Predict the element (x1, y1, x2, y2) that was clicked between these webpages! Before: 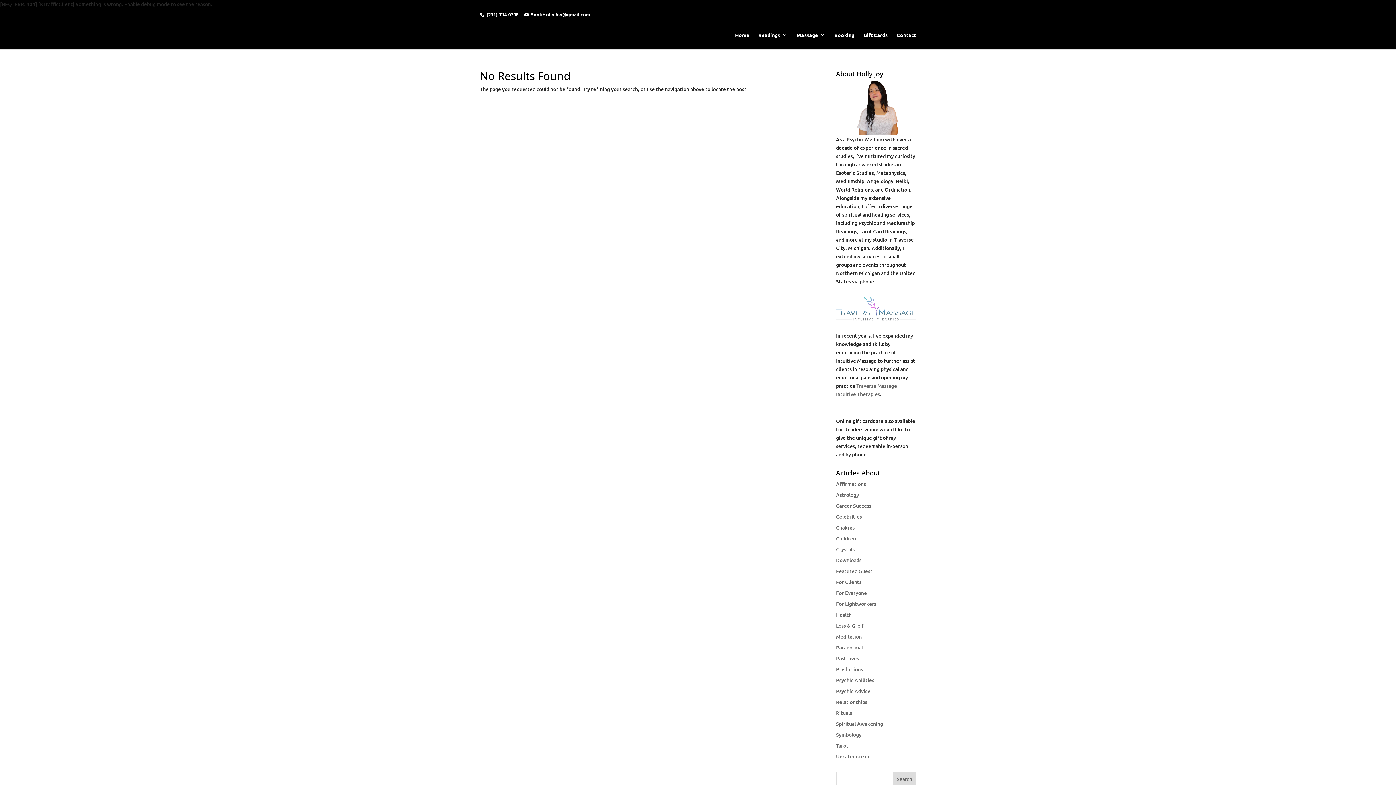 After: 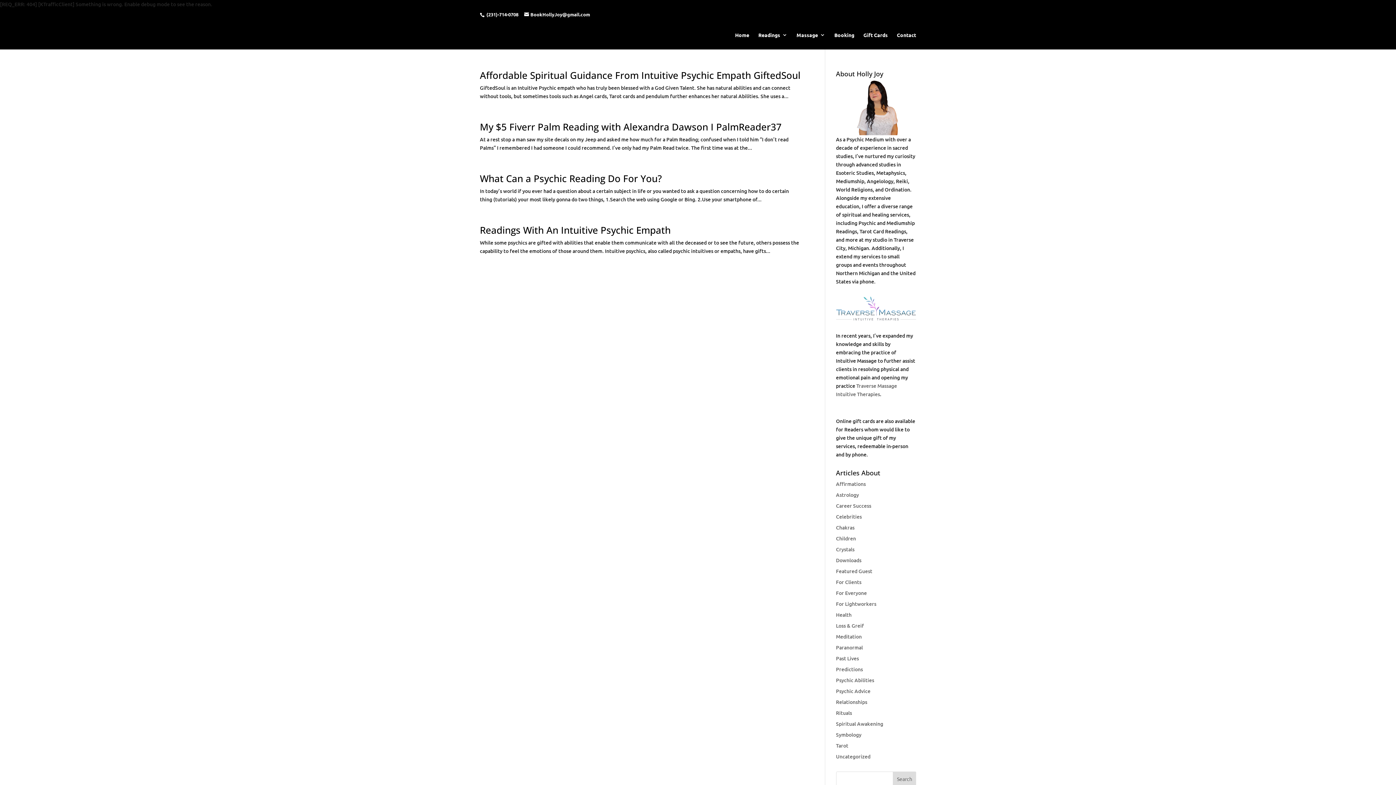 Action: label: Psychic Advice bbox: (836, 687, 870, 694)